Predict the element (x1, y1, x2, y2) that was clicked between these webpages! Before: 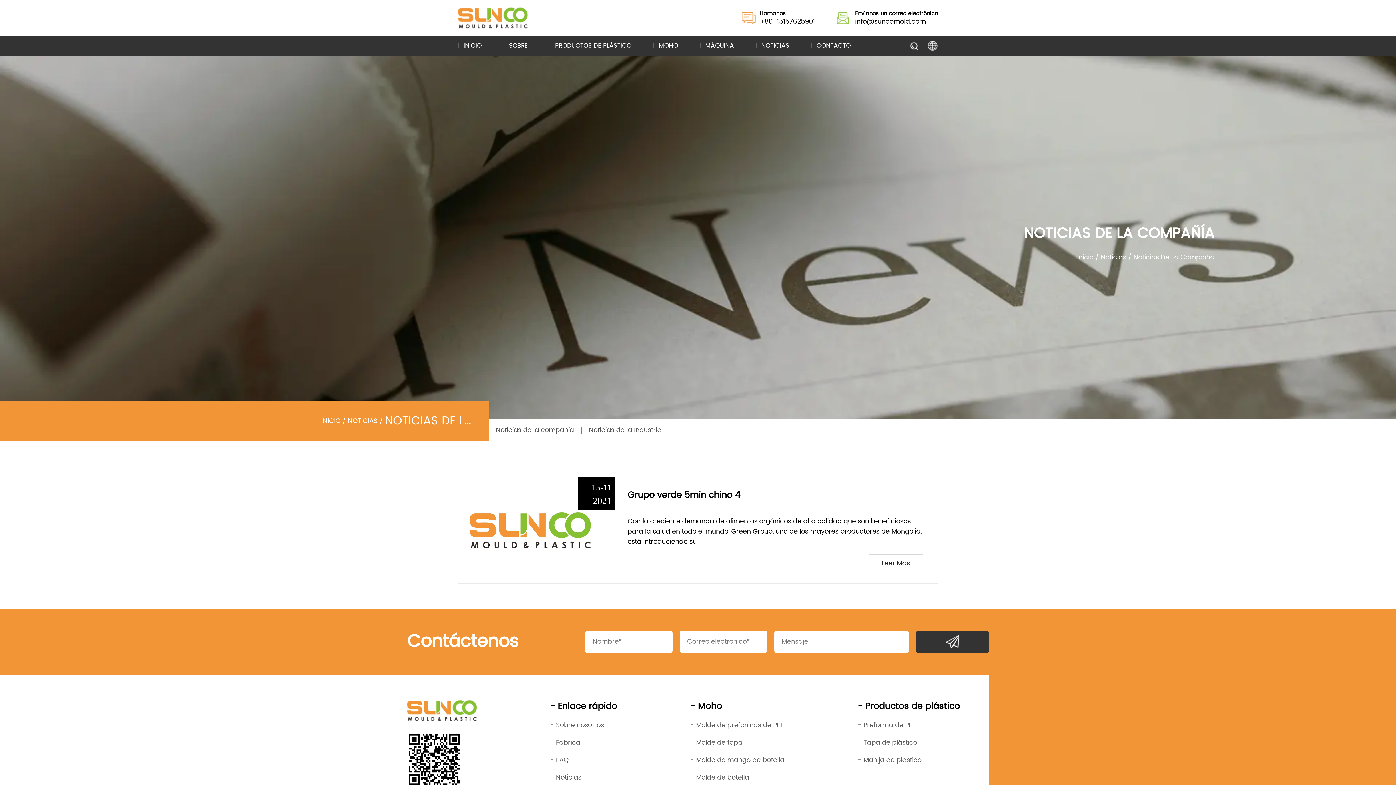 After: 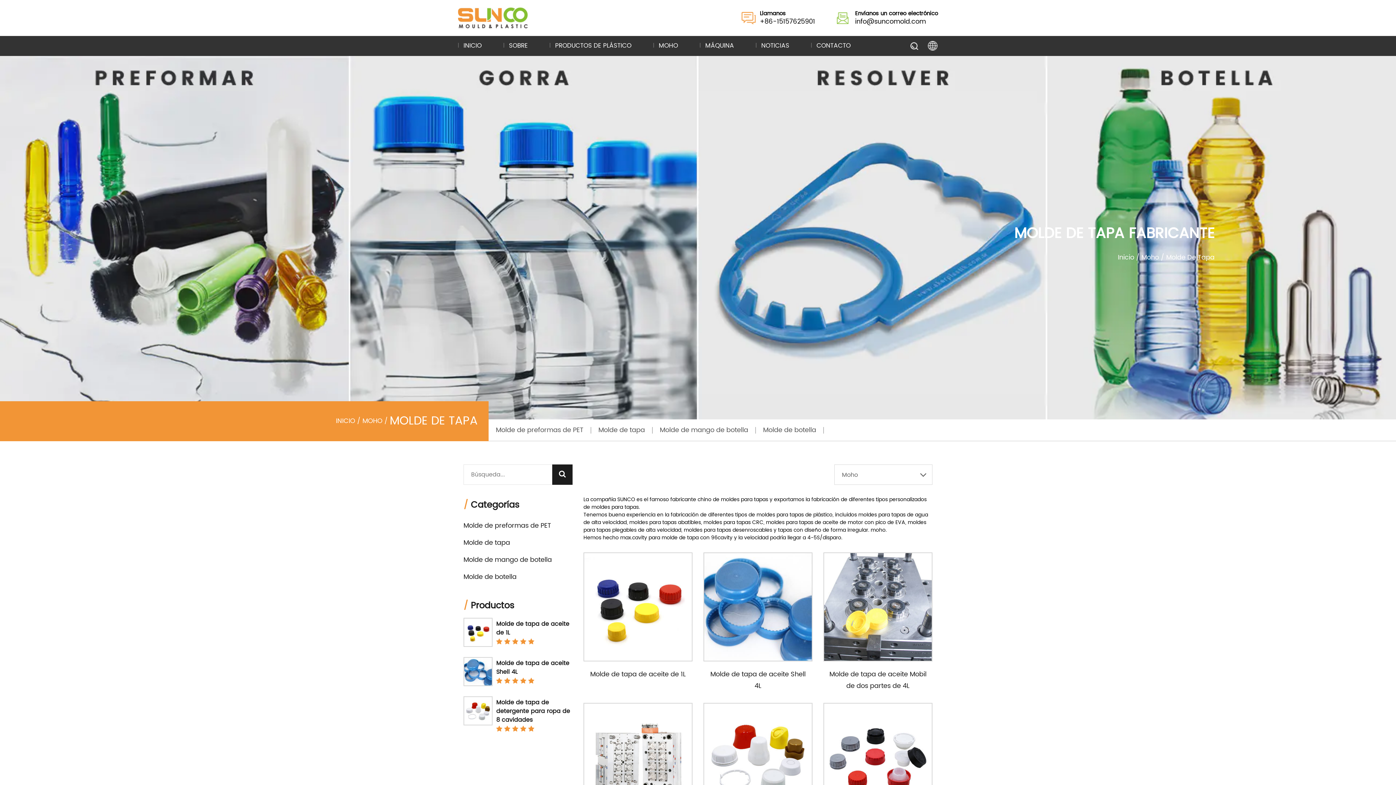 Action: bbox: (690, 737, 742, 748) label: - Molde de tapa